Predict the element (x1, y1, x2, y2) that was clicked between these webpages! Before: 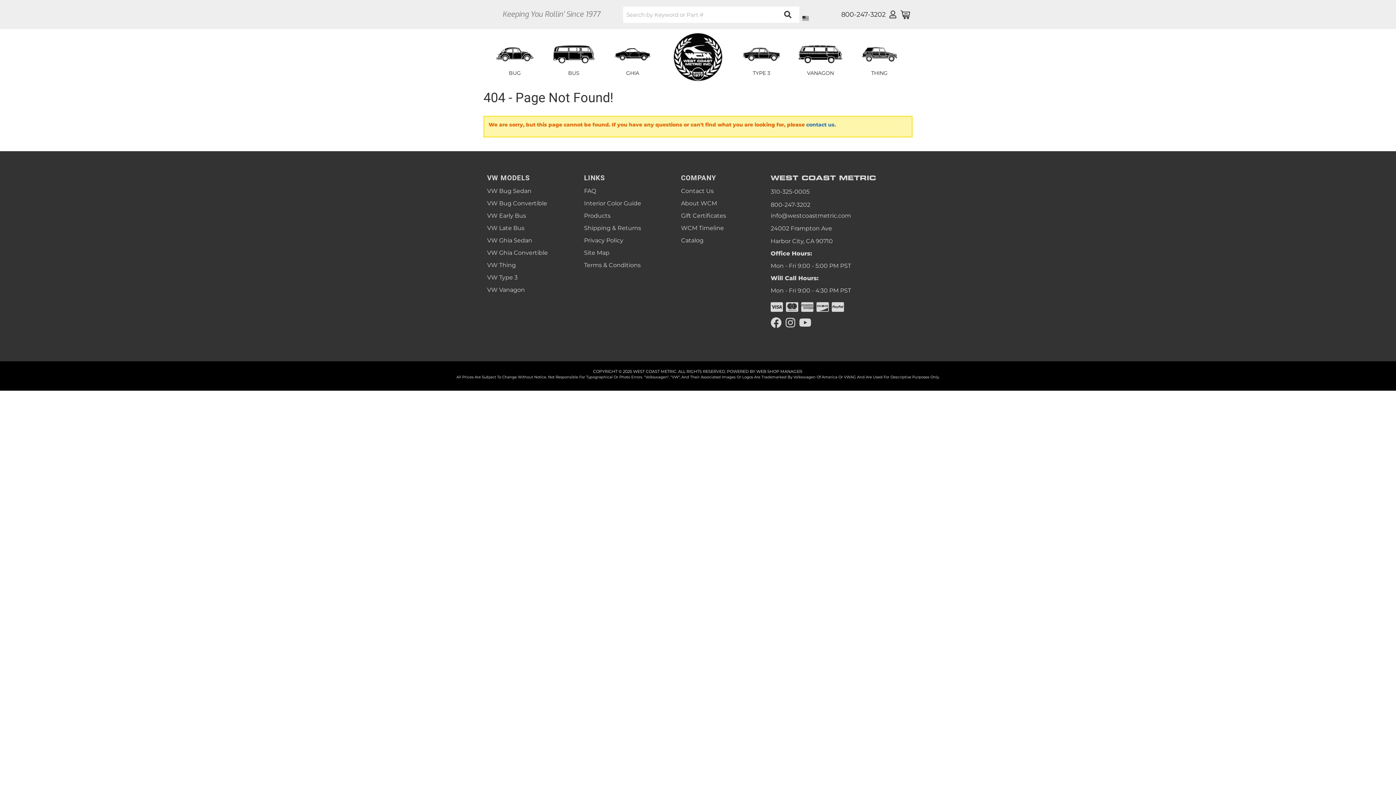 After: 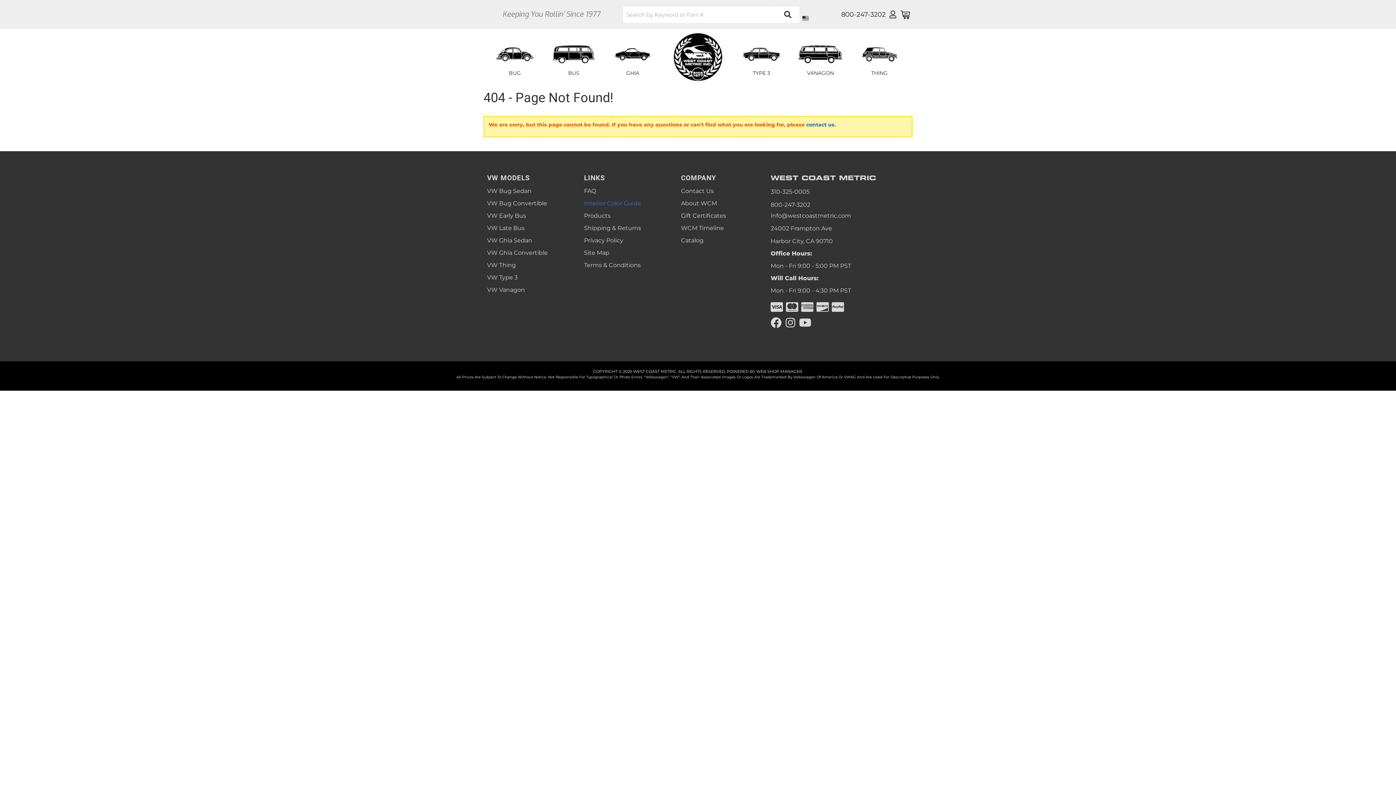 Action: label: Interior Color Guide bbox: (584, 197, 666, 209)